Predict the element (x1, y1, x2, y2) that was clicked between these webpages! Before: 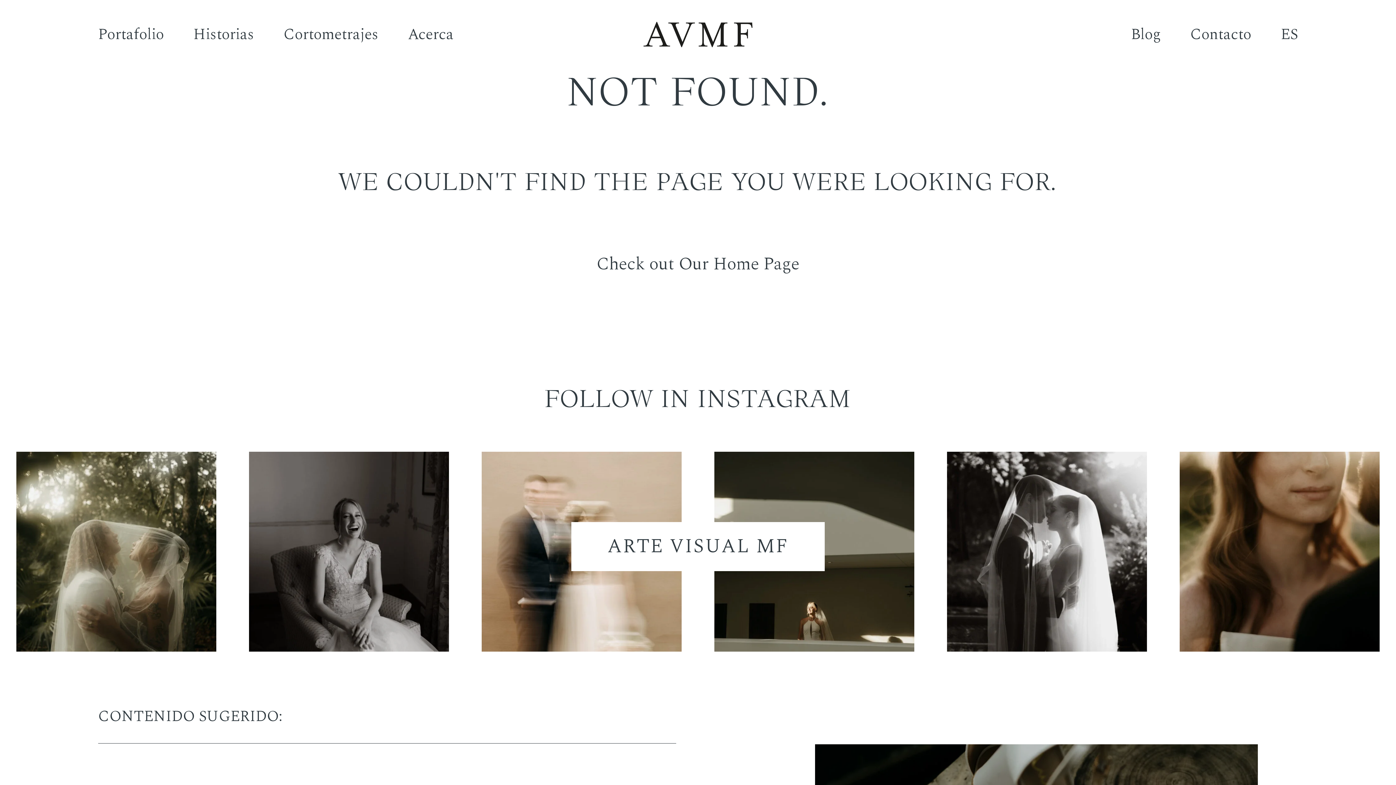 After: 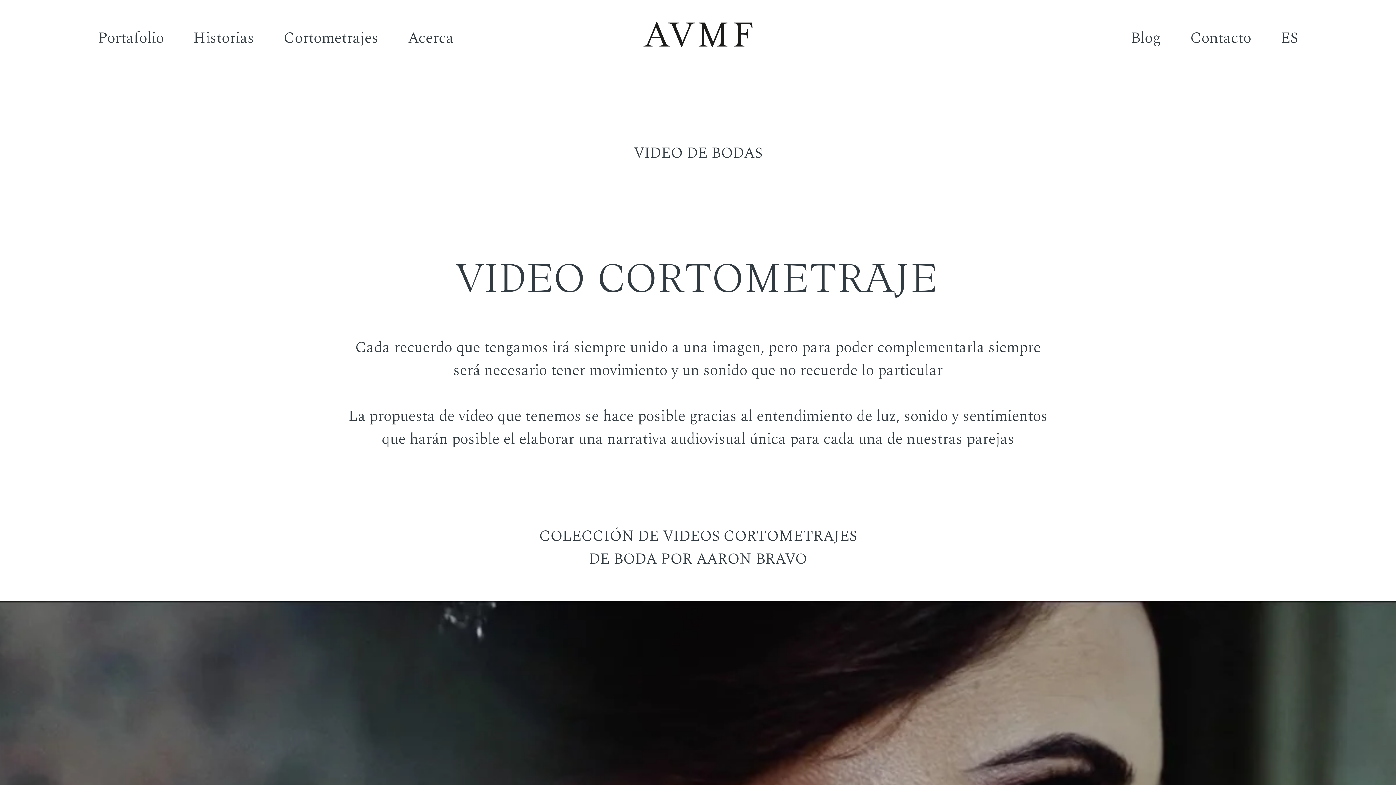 Action: label: Cortometrajes bbox: (283, 23, 378, 45)